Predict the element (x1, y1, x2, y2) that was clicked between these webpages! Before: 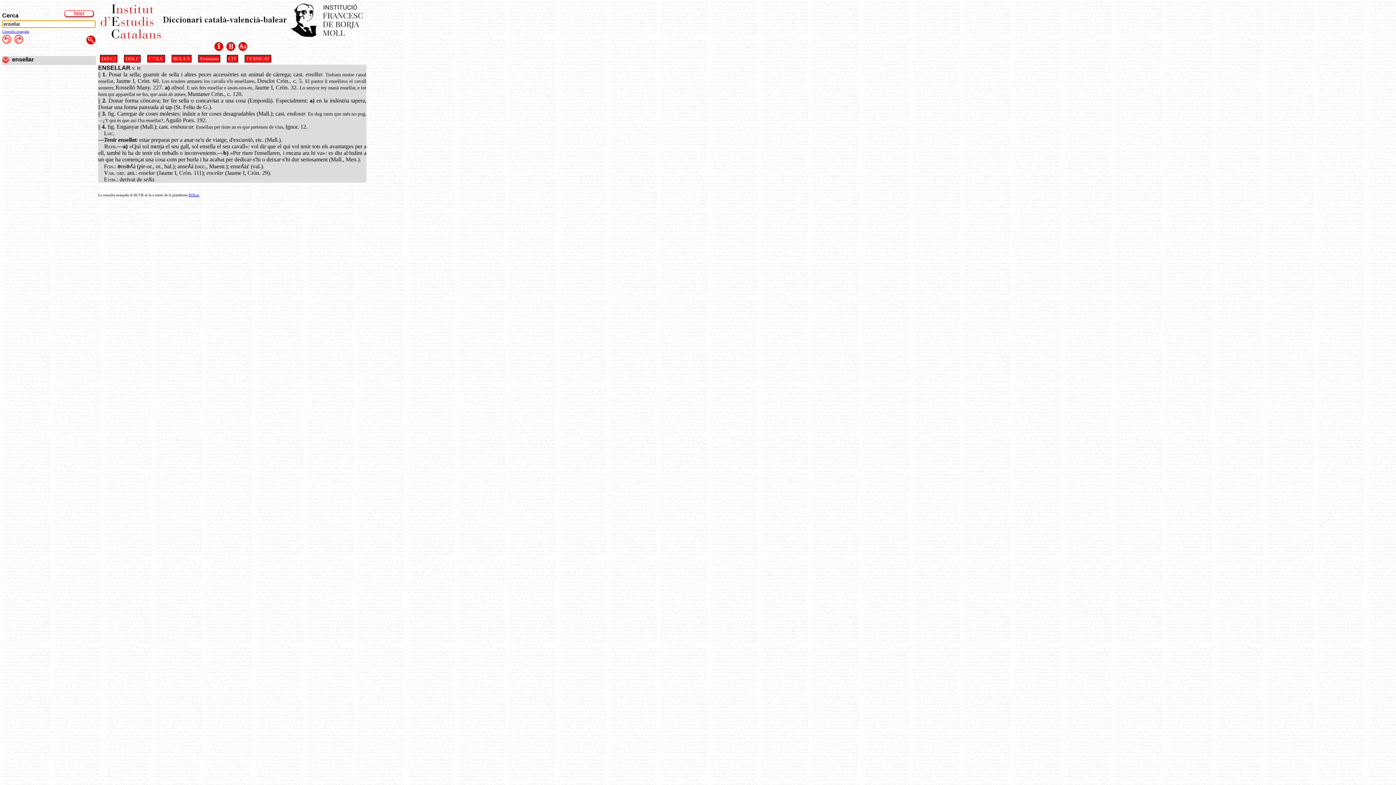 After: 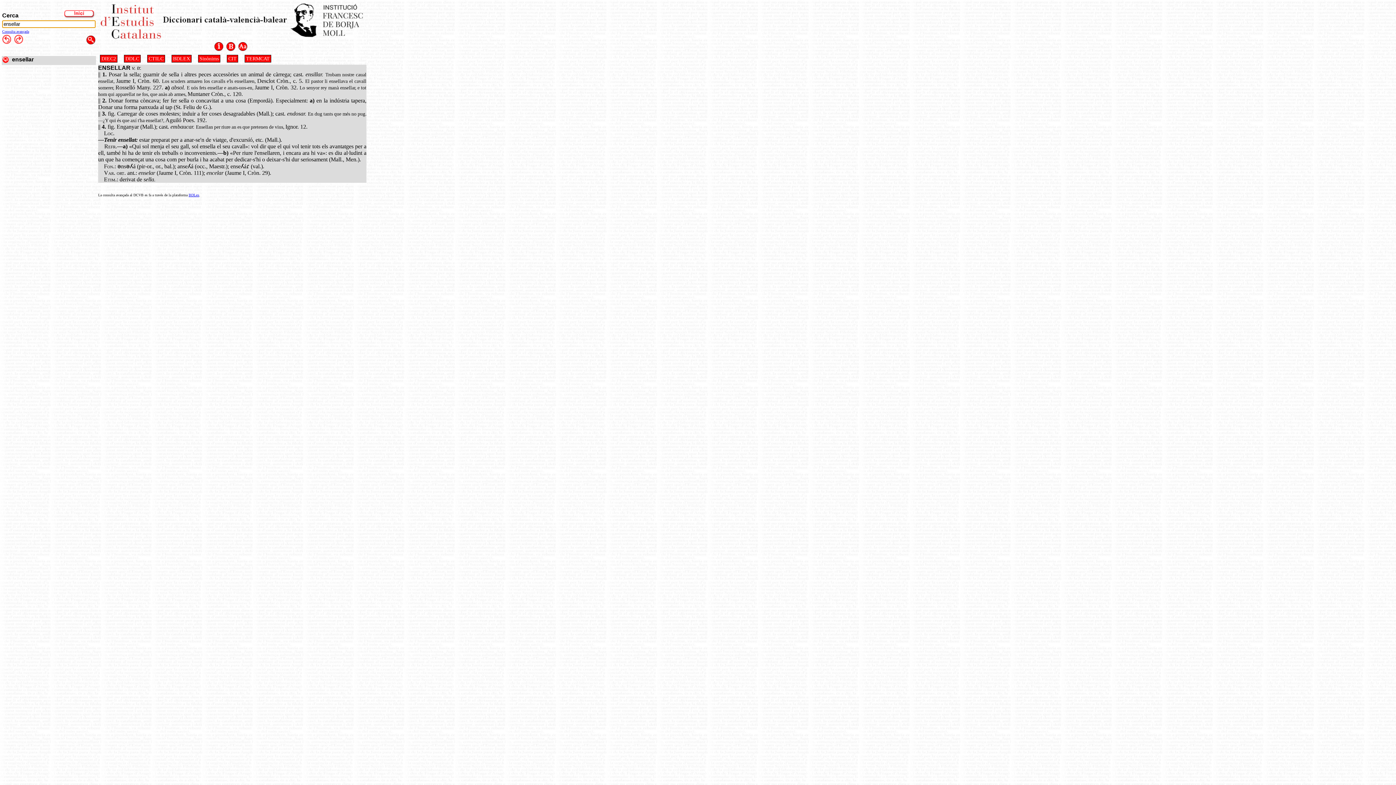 Action: bbox: (86, 39, 95, 45)